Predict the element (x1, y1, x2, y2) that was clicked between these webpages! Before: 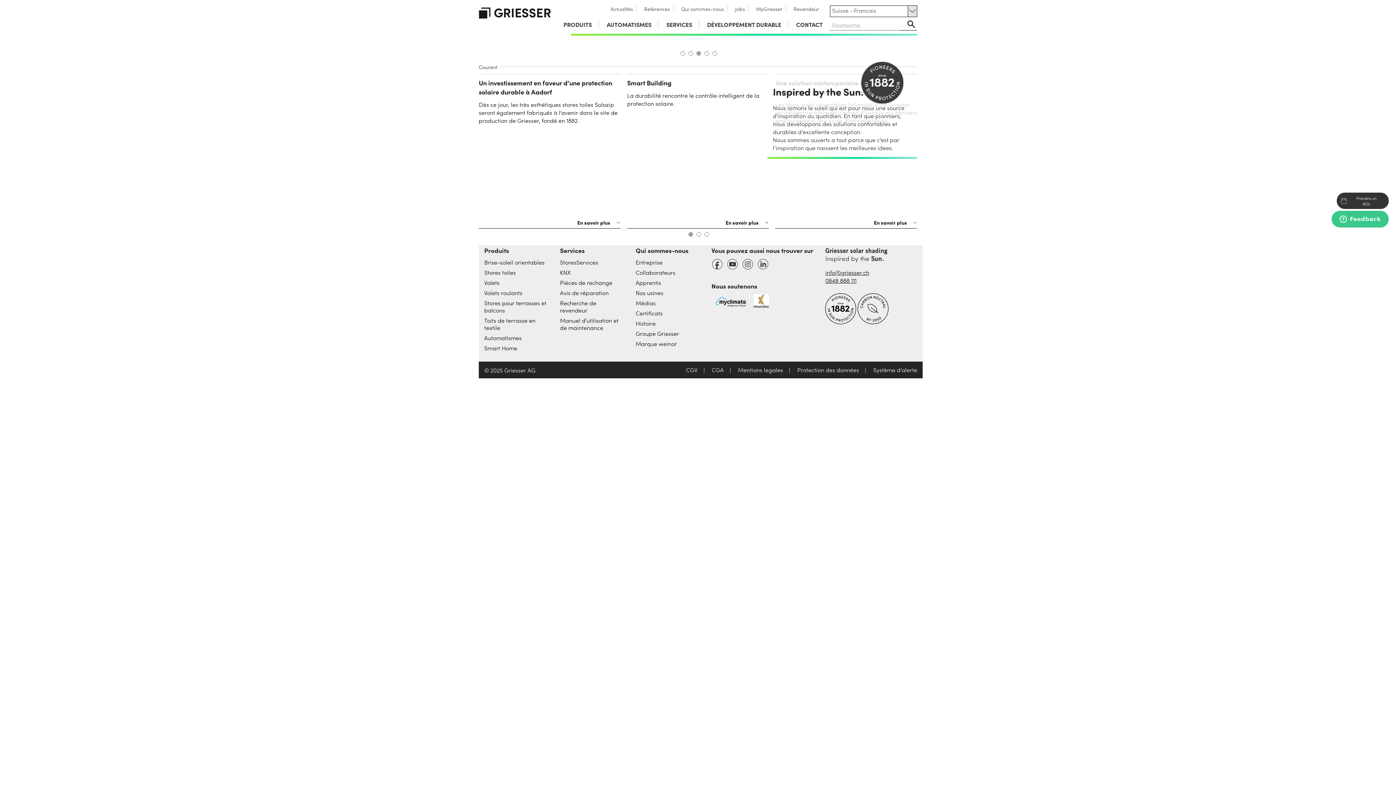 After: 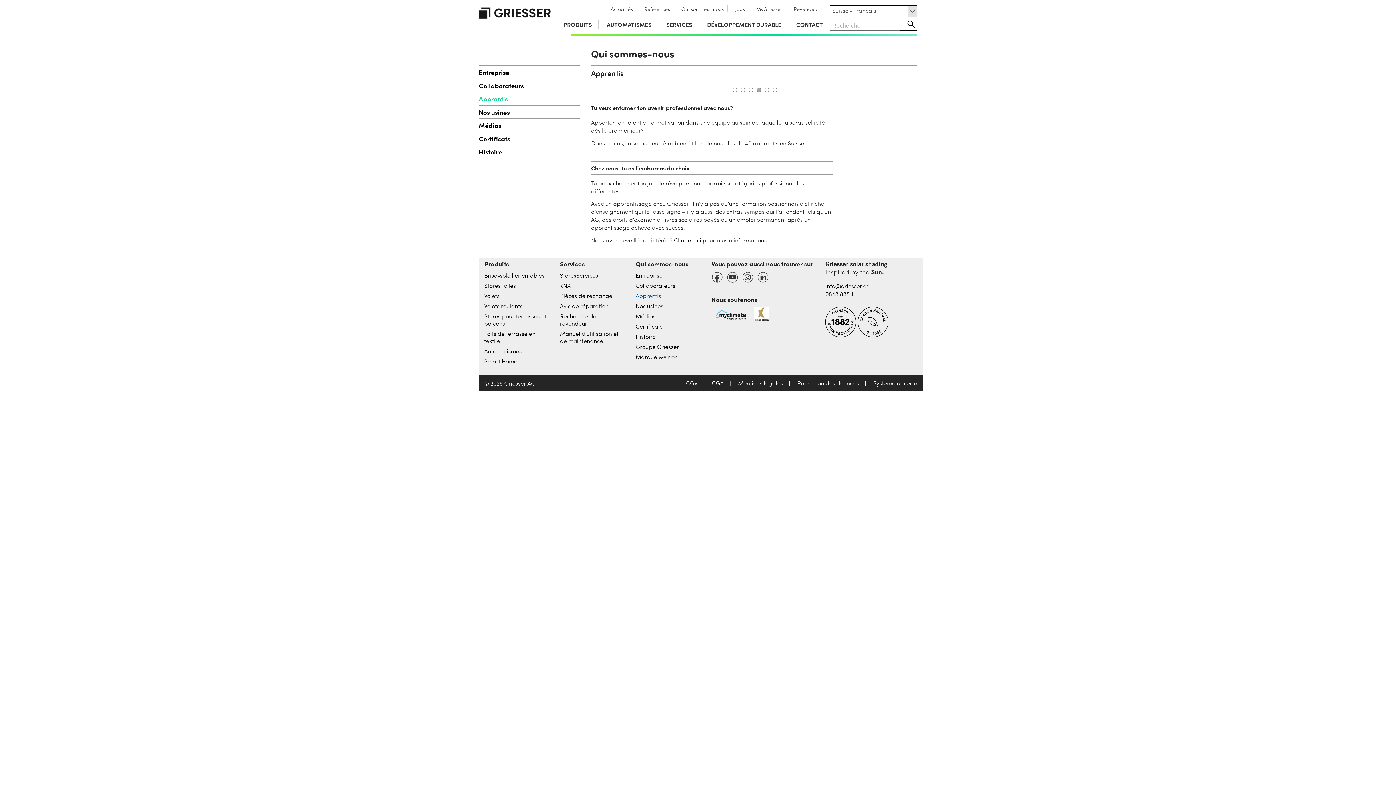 Action: label: Apprentis bbox: (635, 278, 661, 286)